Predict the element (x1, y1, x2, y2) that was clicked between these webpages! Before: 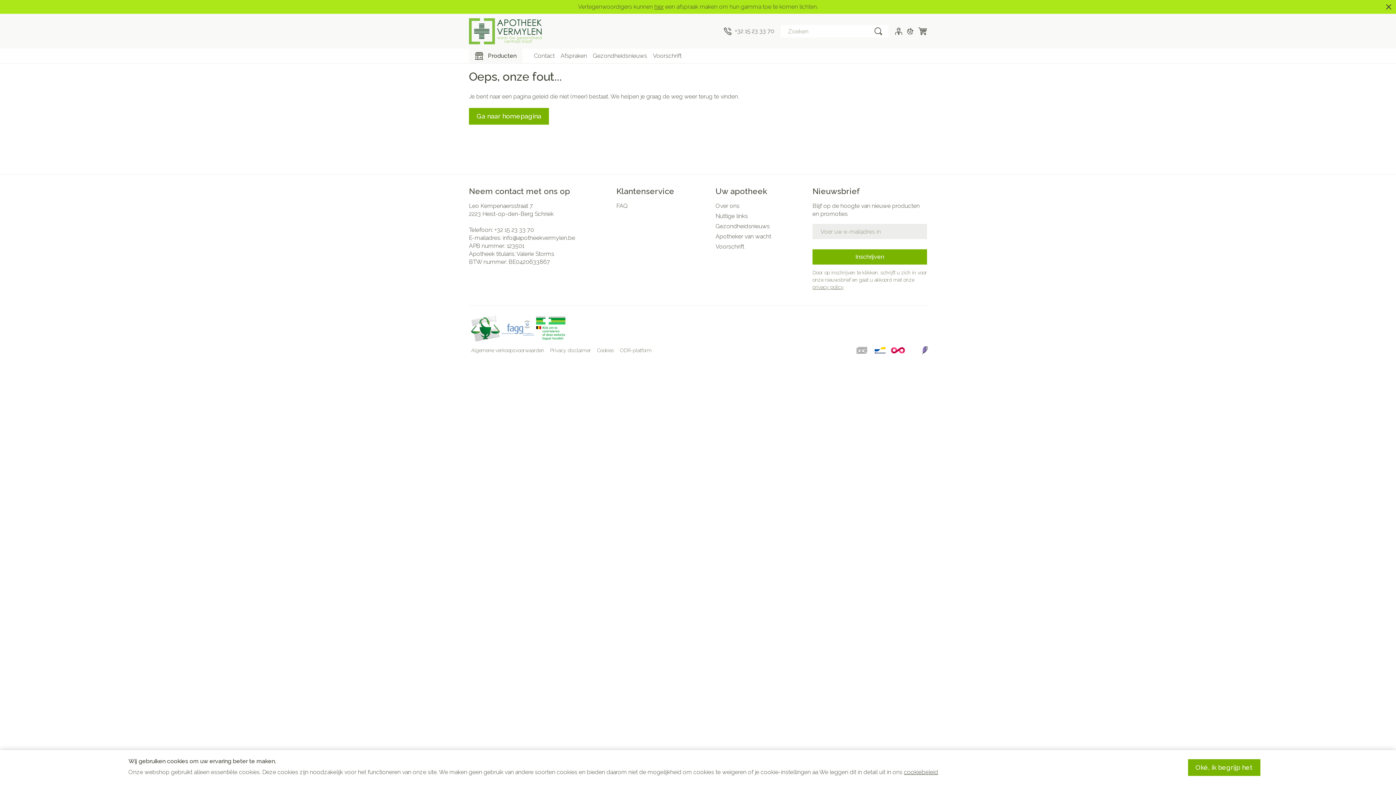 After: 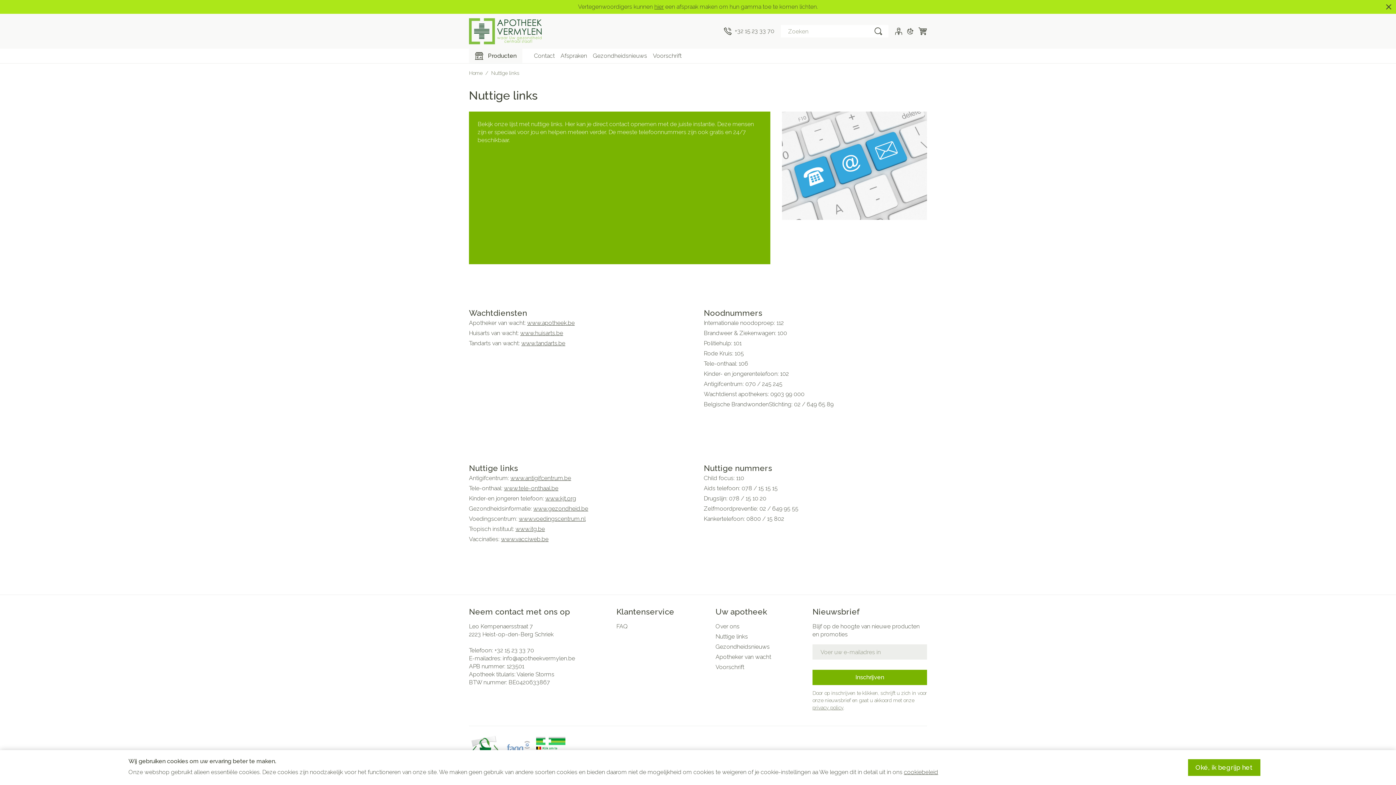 Action: bbox: (715, 212, 806, 220) label: Nuttige links